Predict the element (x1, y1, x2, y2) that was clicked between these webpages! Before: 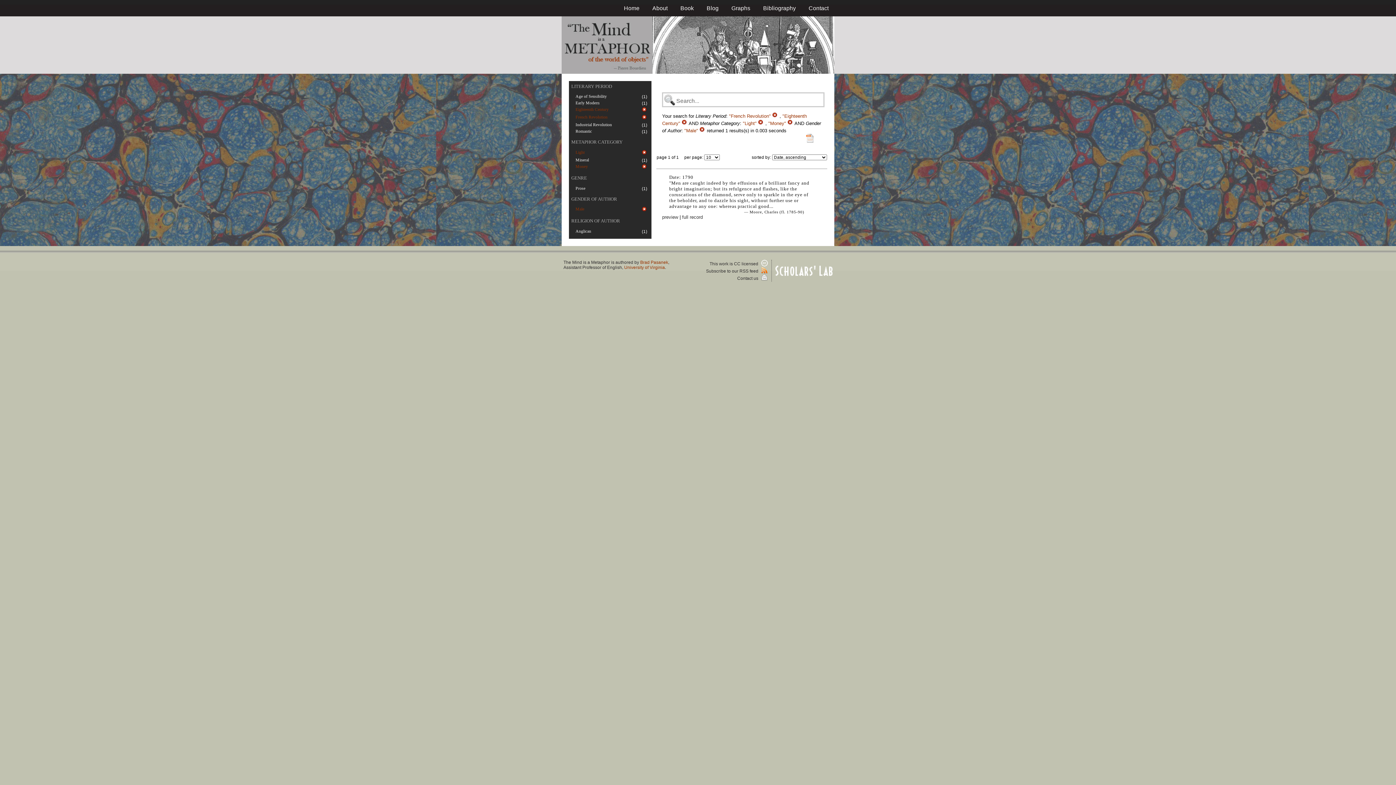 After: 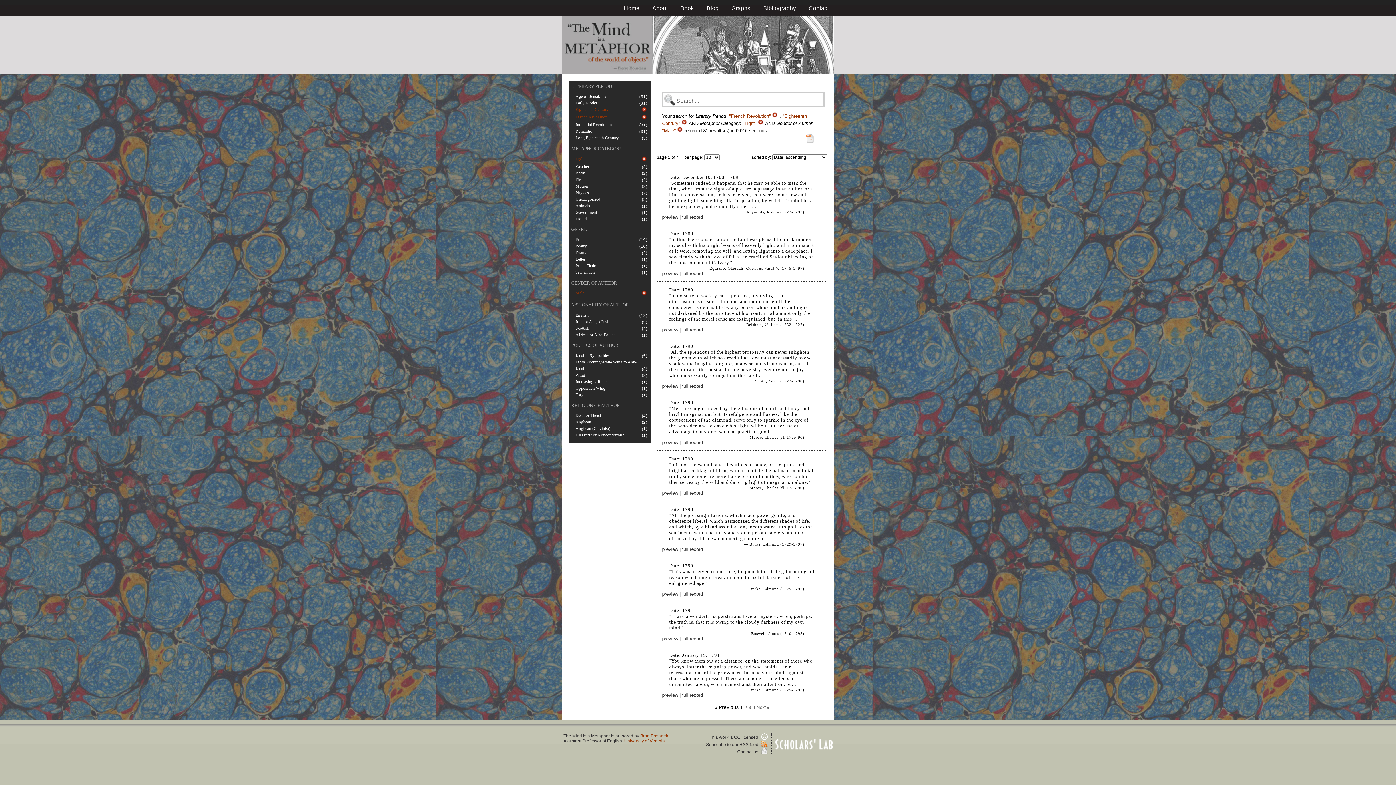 Action: bbox: (787, 120, 794, 126) label:  